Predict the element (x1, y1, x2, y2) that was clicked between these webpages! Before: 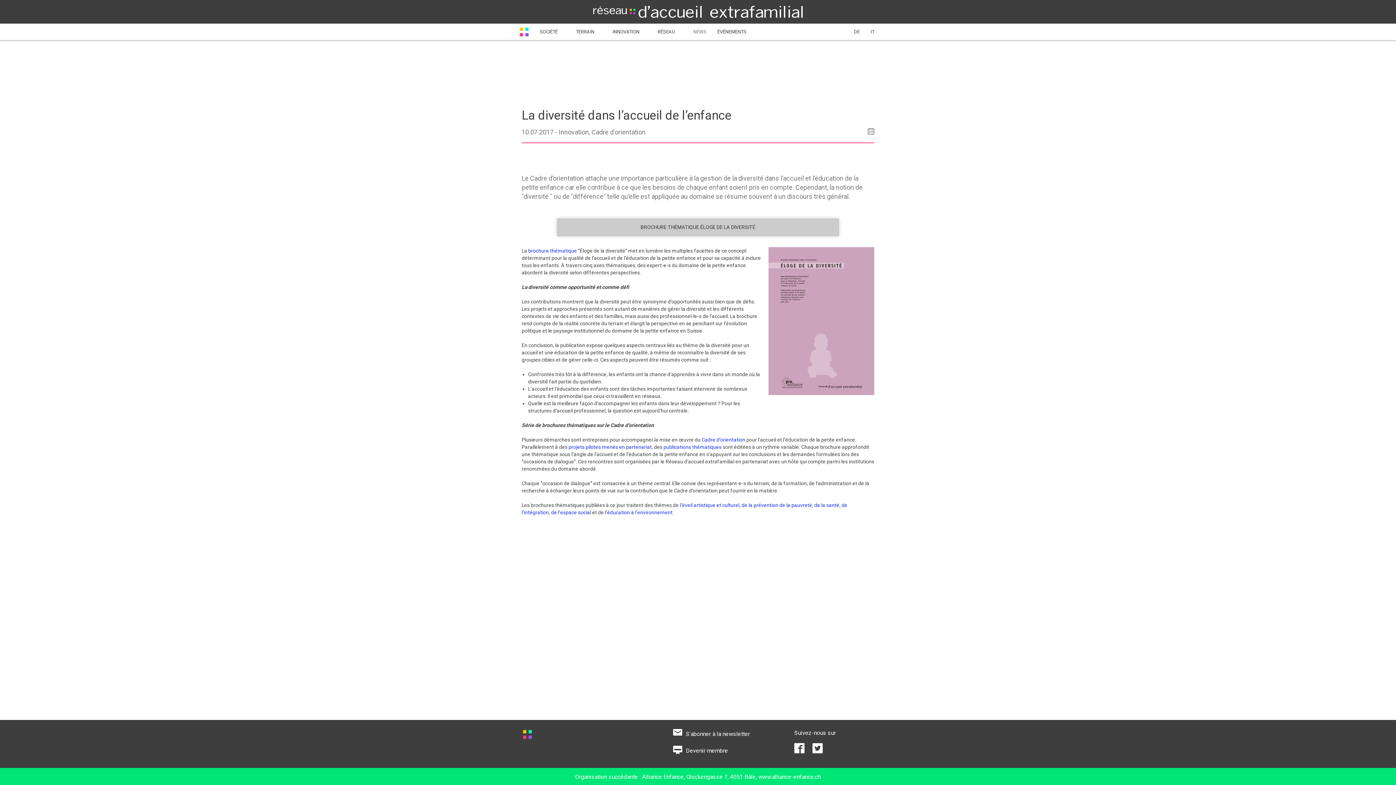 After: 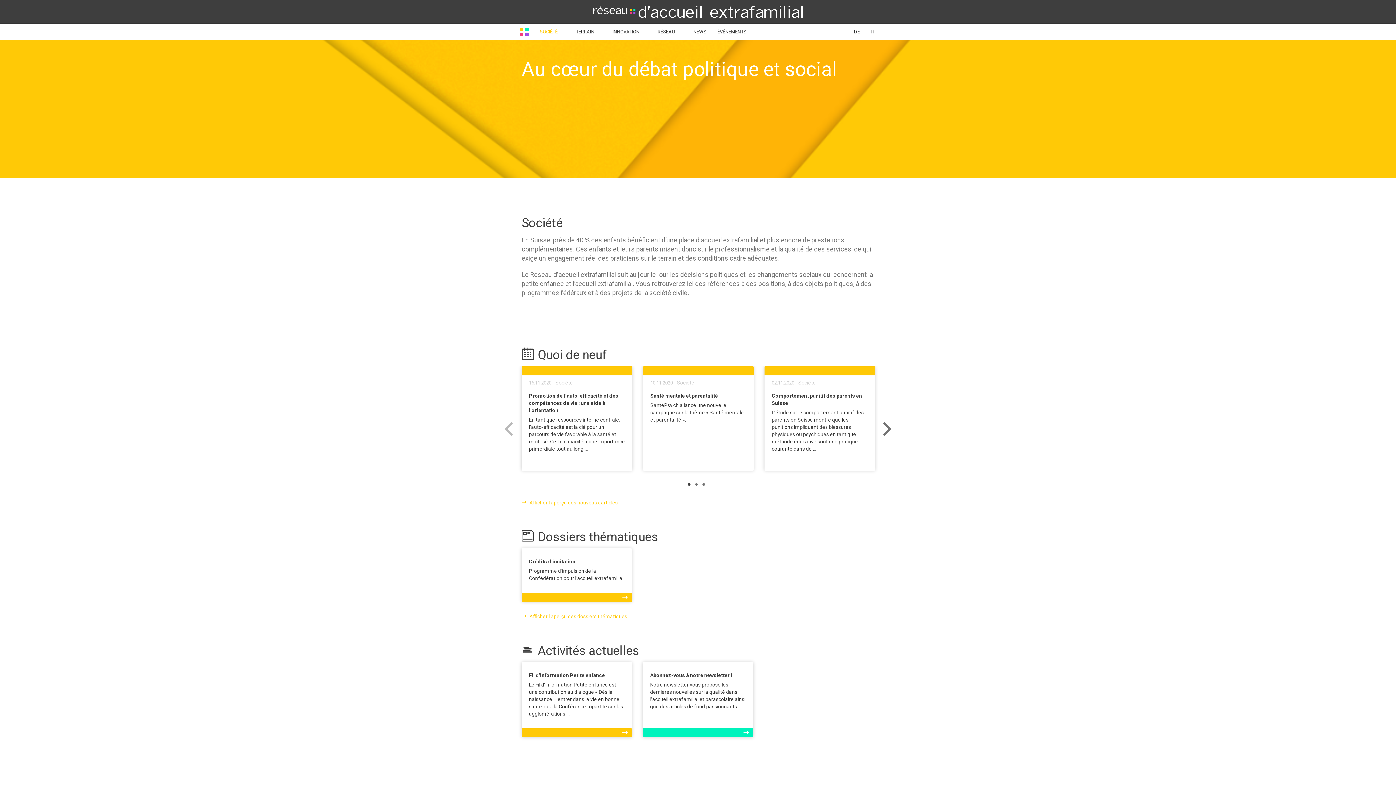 Action: bbox: (534, 23, 570, 40) label: SOCIÉTÉ